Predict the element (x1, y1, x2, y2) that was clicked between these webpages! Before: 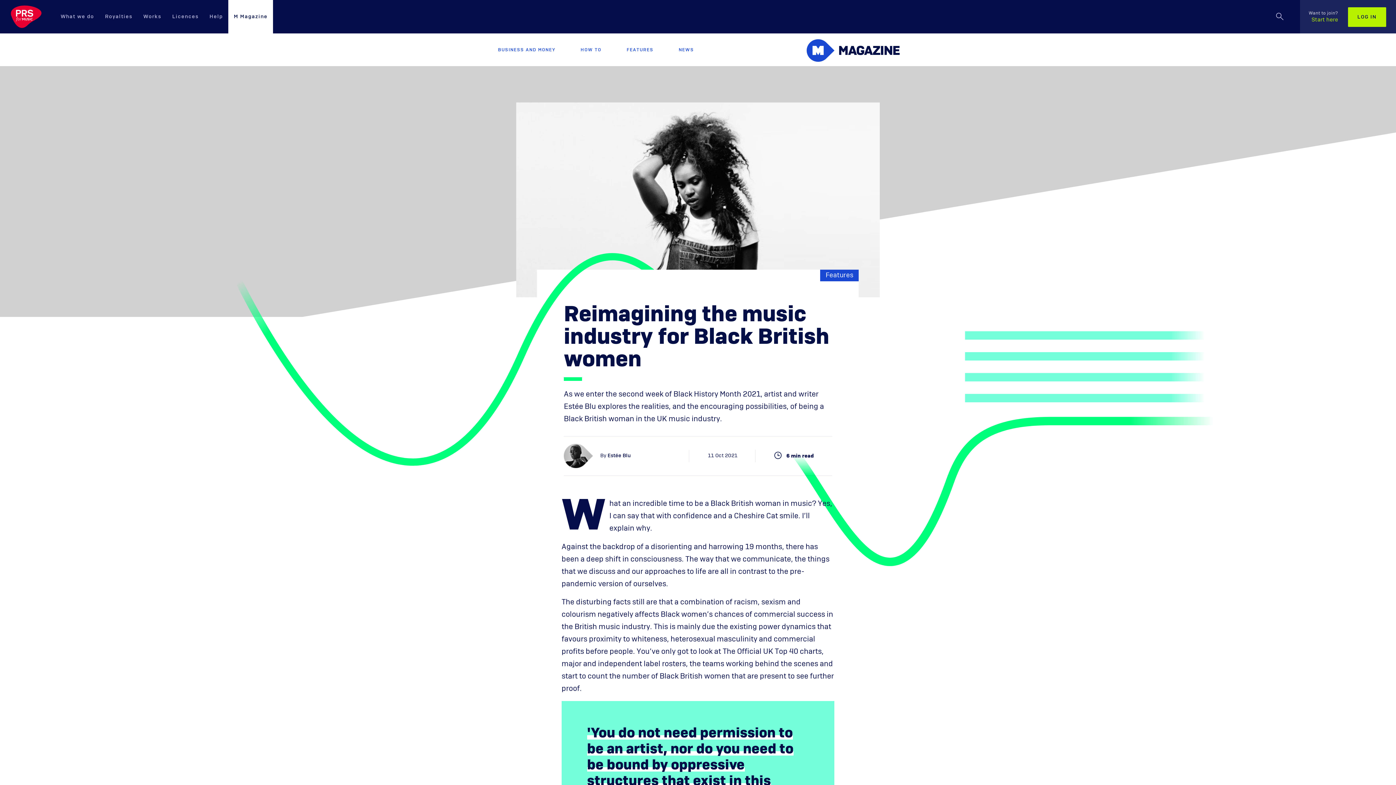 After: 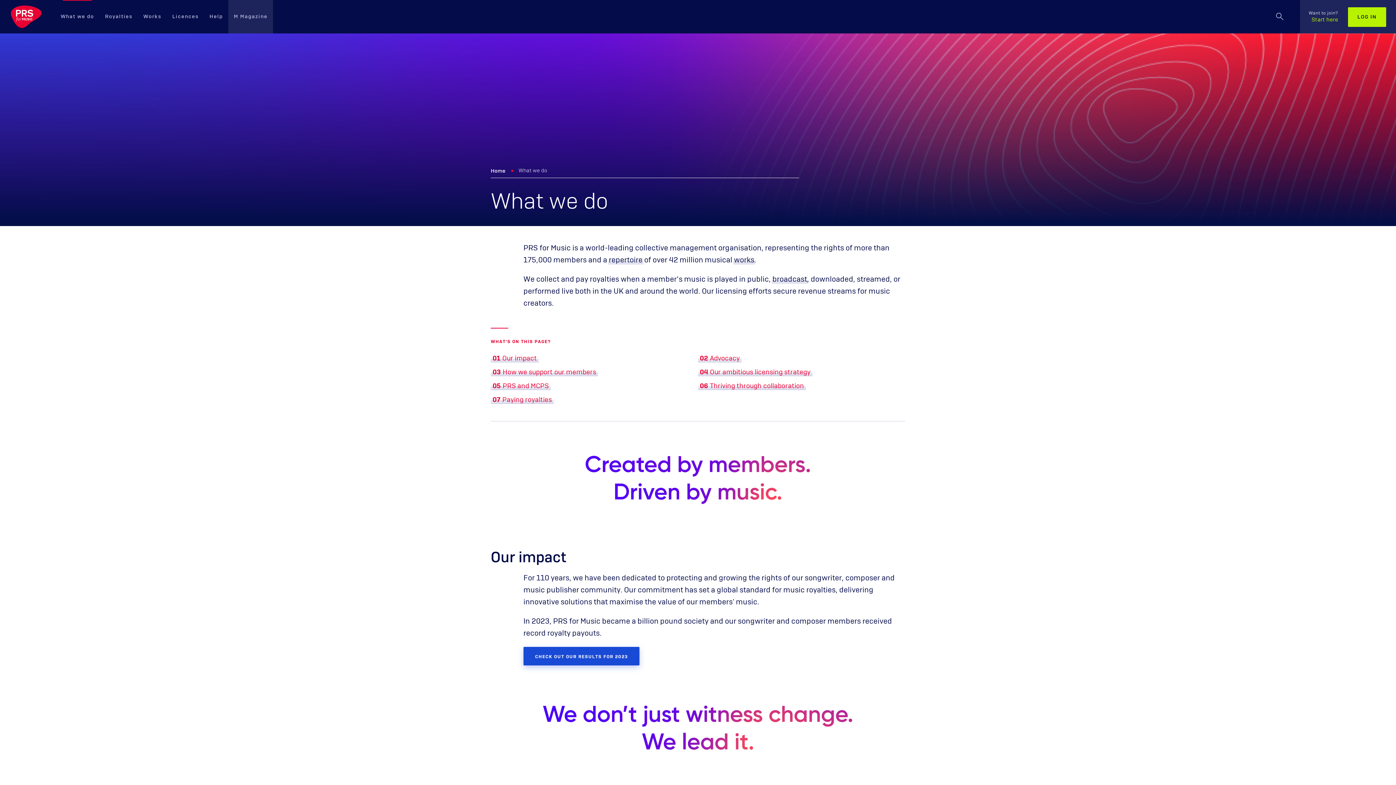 Action: bbox: (55, 5, 99, 28) label: What we do